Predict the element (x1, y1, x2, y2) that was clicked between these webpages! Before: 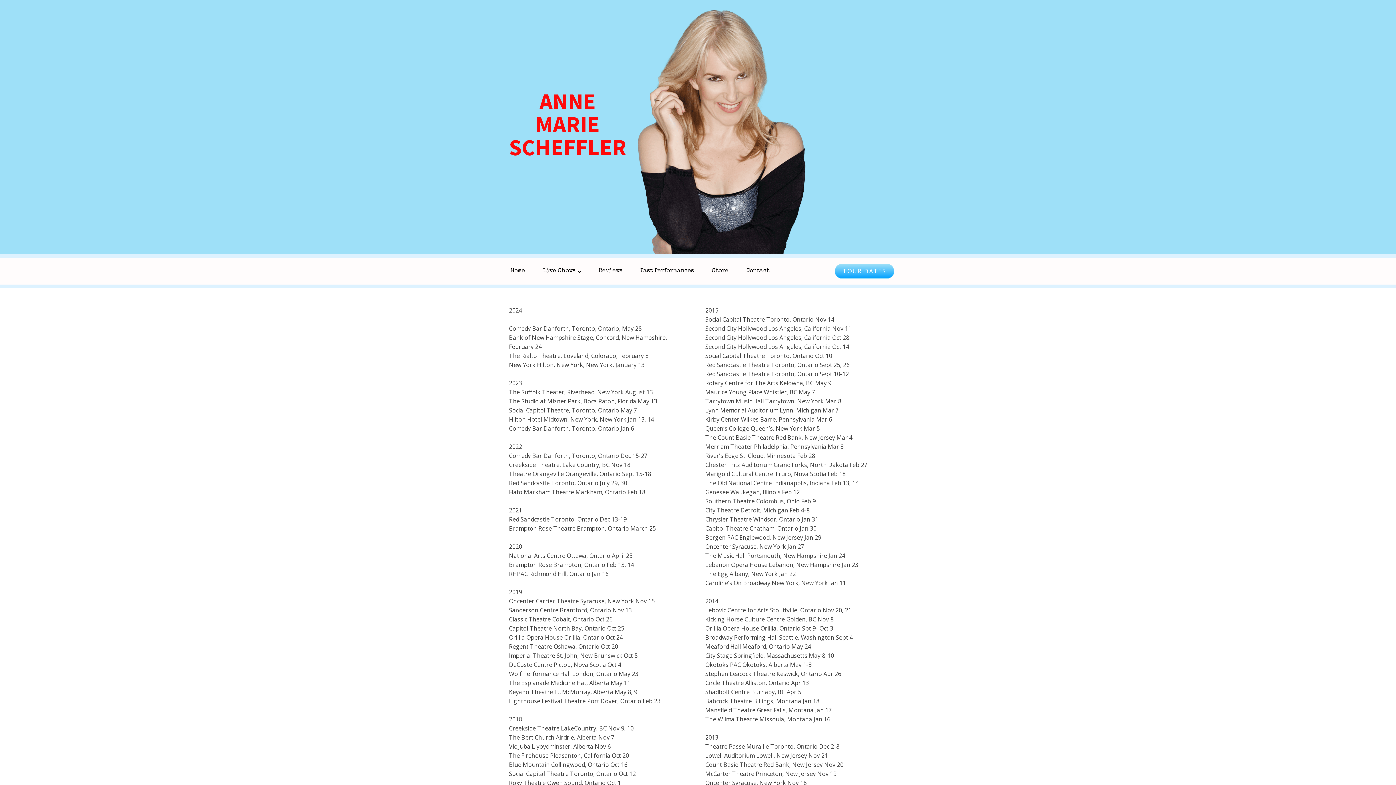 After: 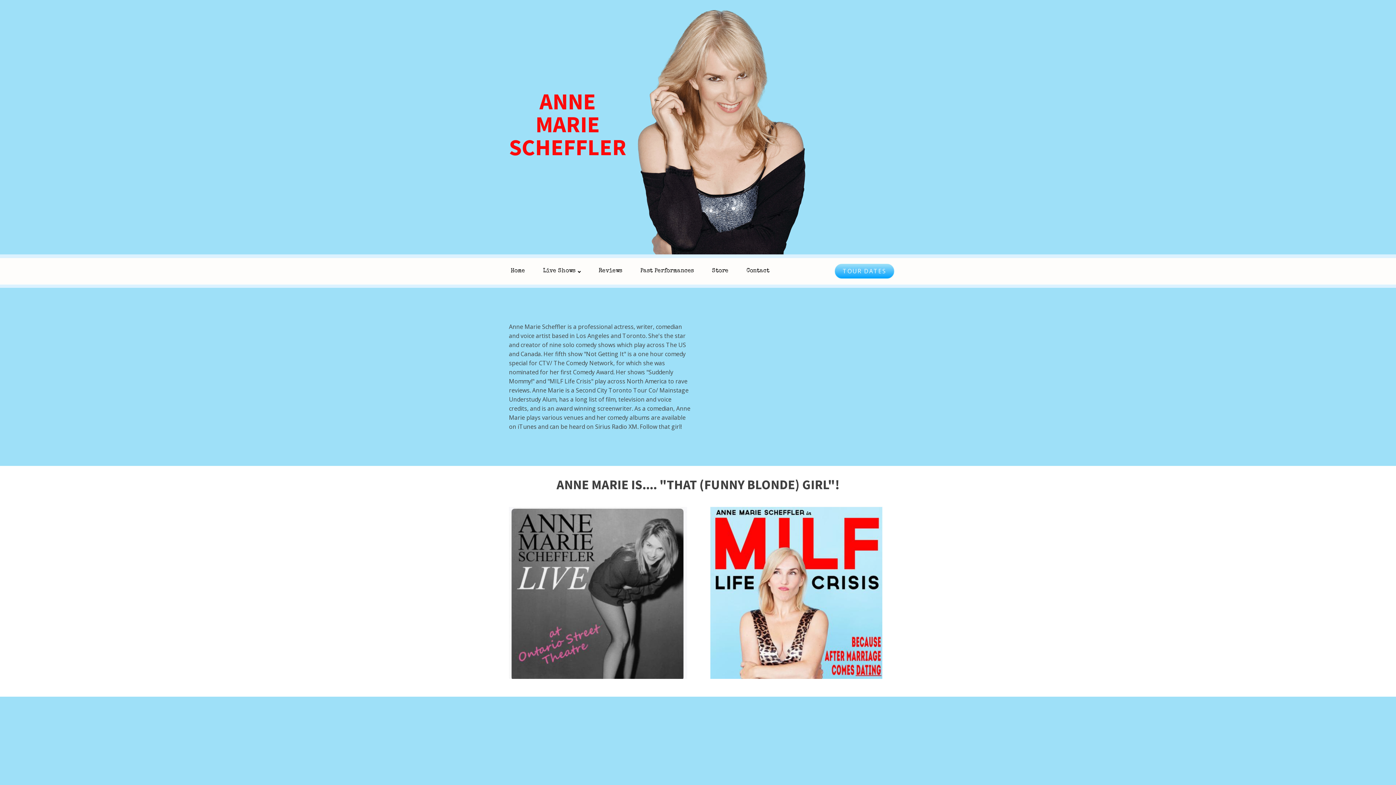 Action: bbox: (501, 258, 534, 284) label: Home